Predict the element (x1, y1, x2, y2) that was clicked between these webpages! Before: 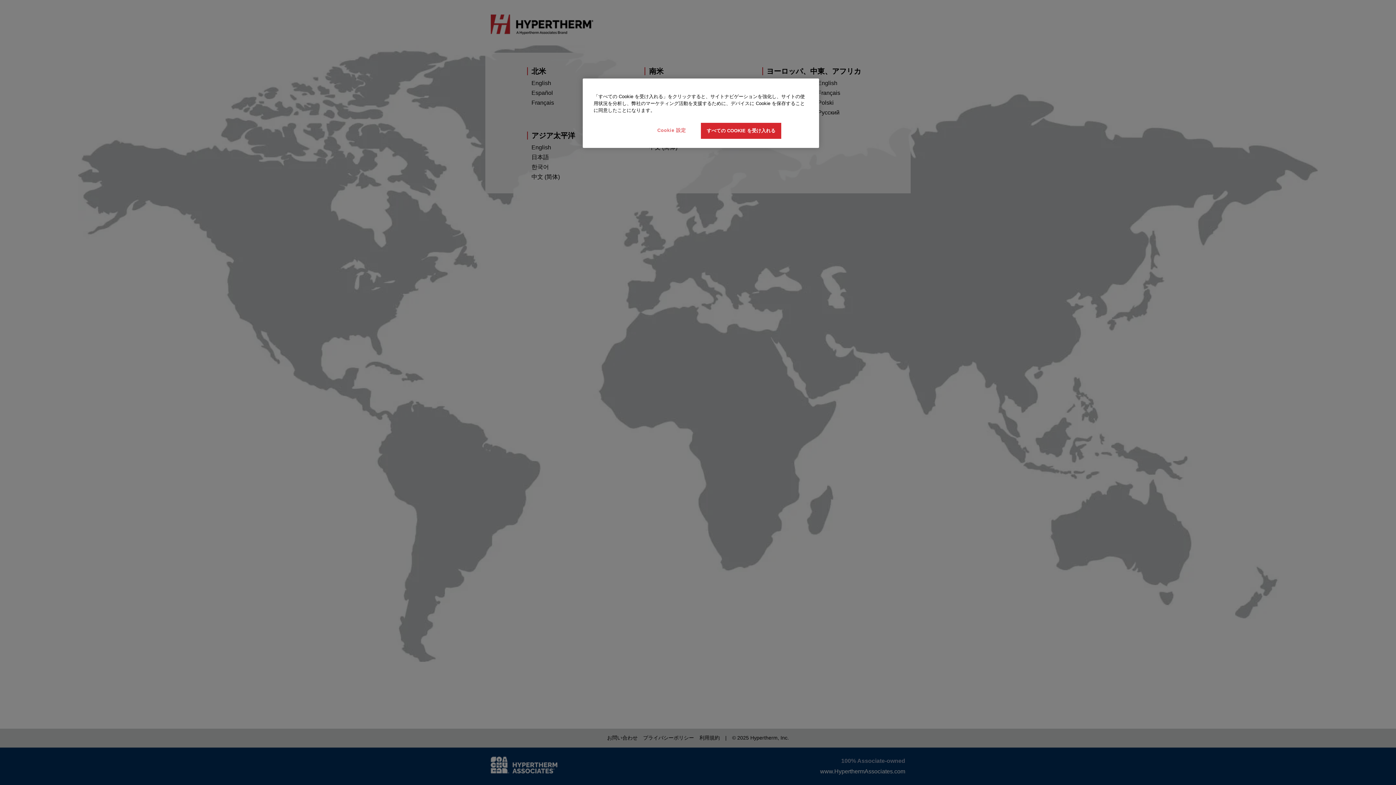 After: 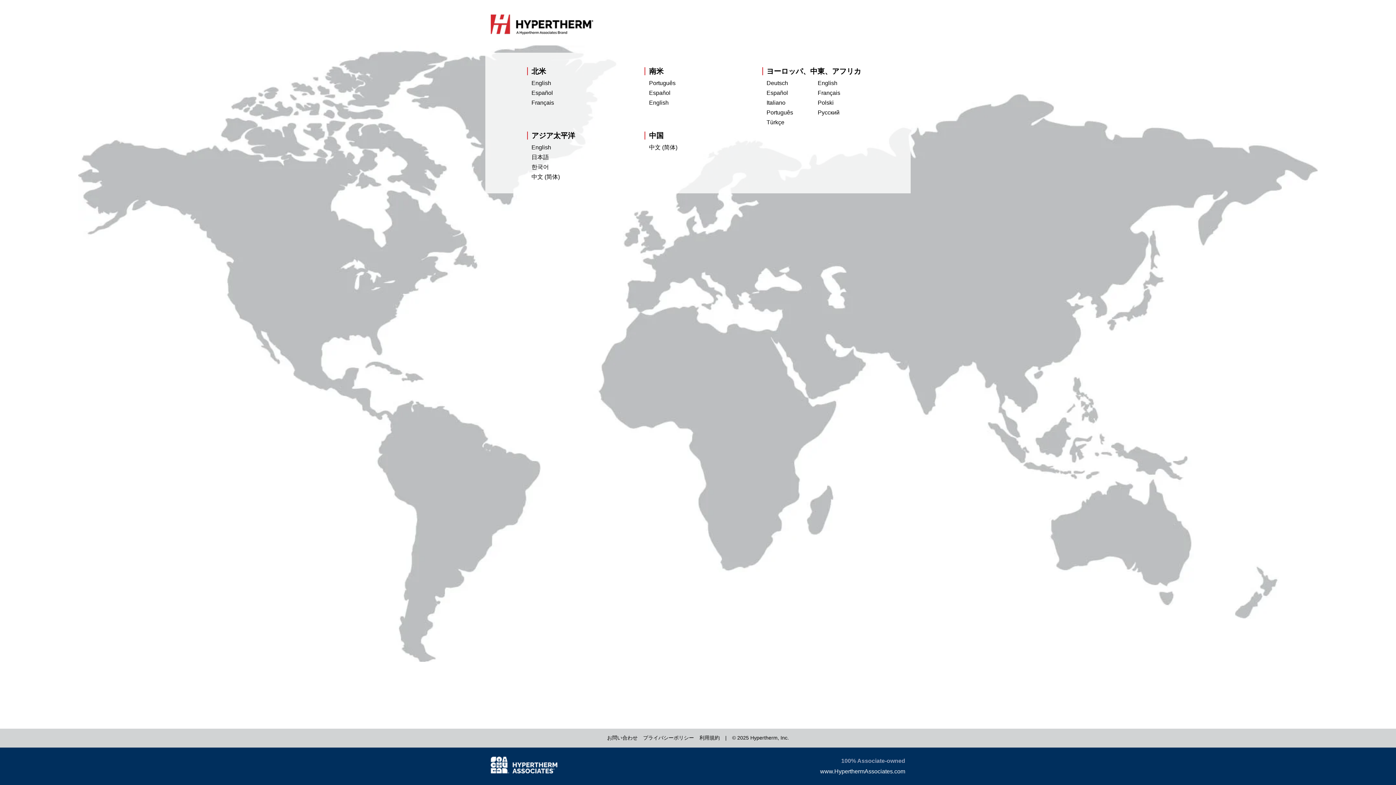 Action: label: すべての COOKIE を受け入れる bbox: (701, 122, 781, 138)